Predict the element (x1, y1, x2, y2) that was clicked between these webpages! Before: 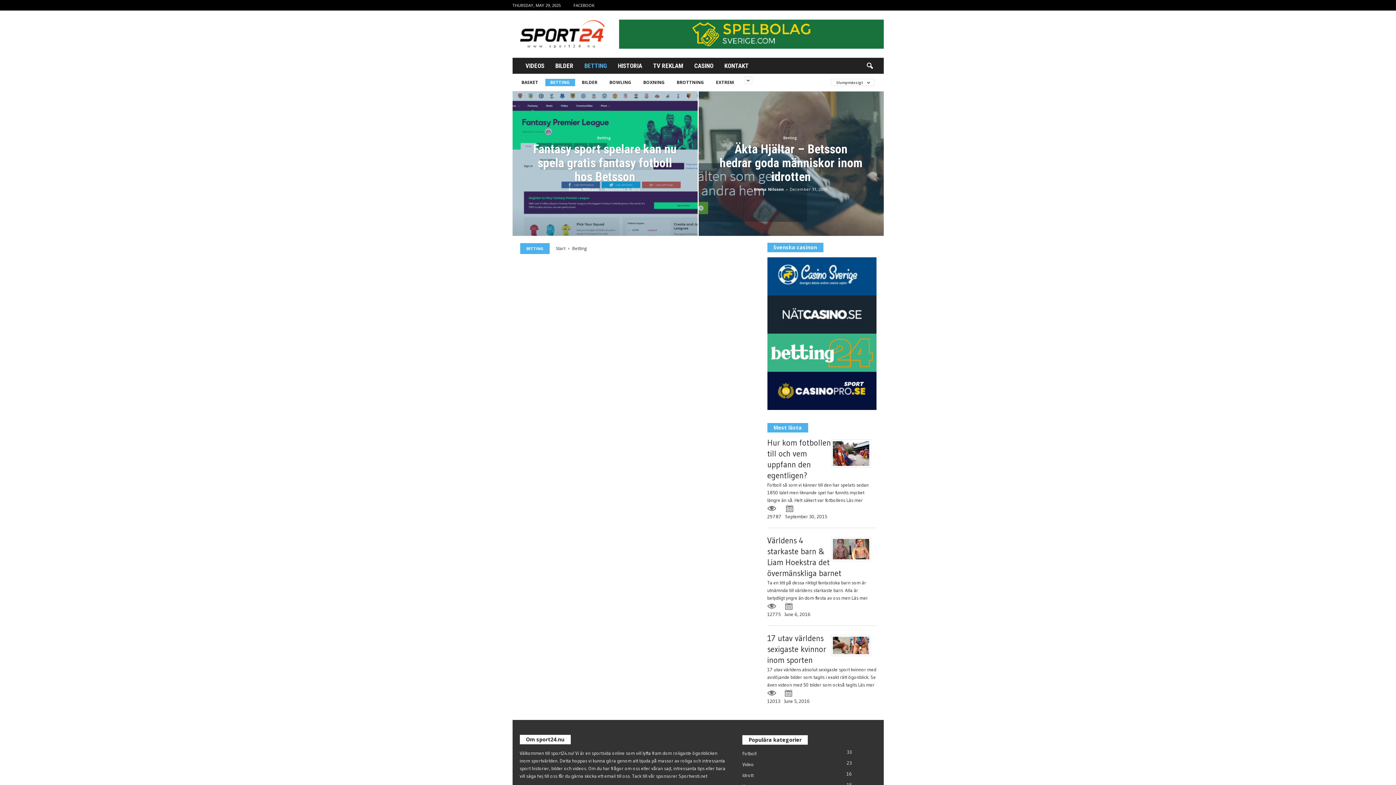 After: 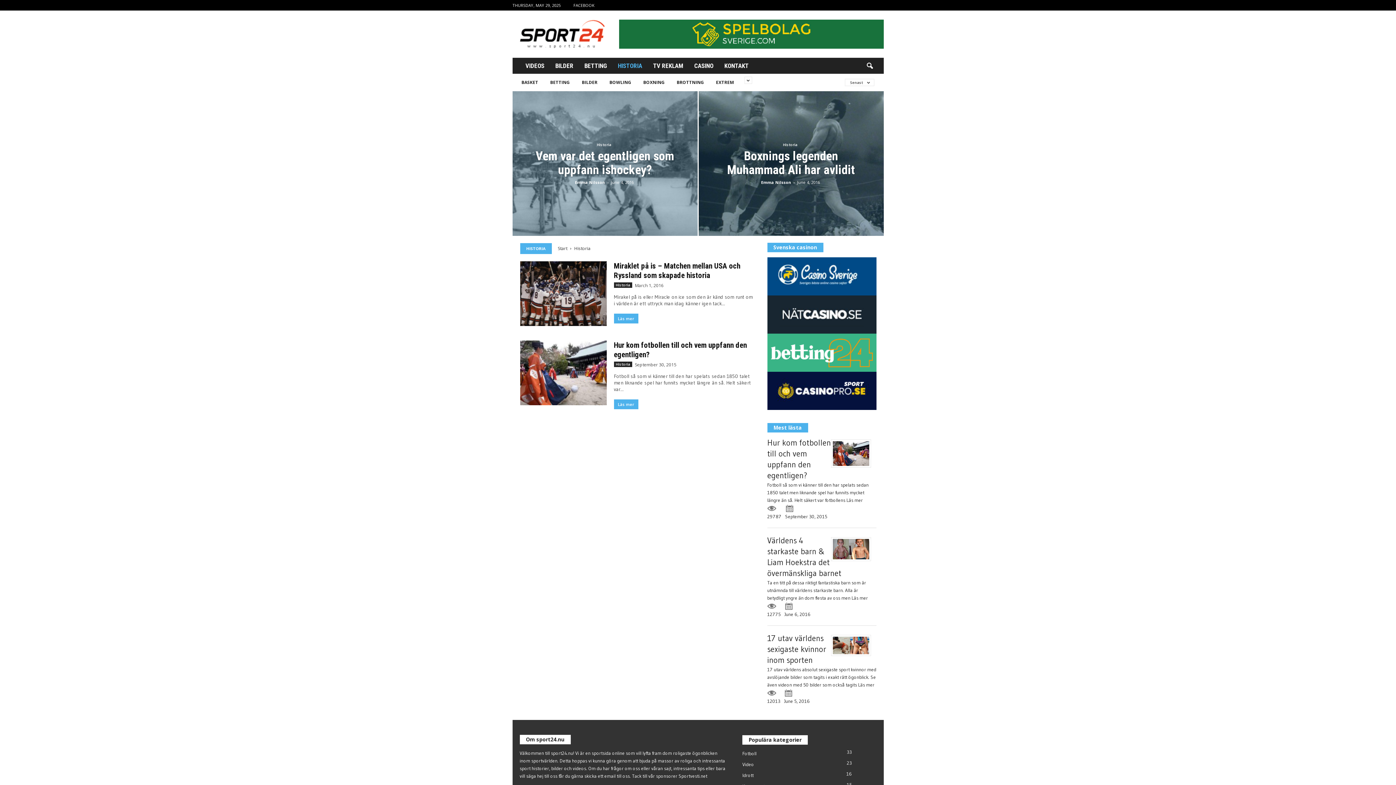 Action: label: HISTORIA bbox: (612, 57, 647, 73)